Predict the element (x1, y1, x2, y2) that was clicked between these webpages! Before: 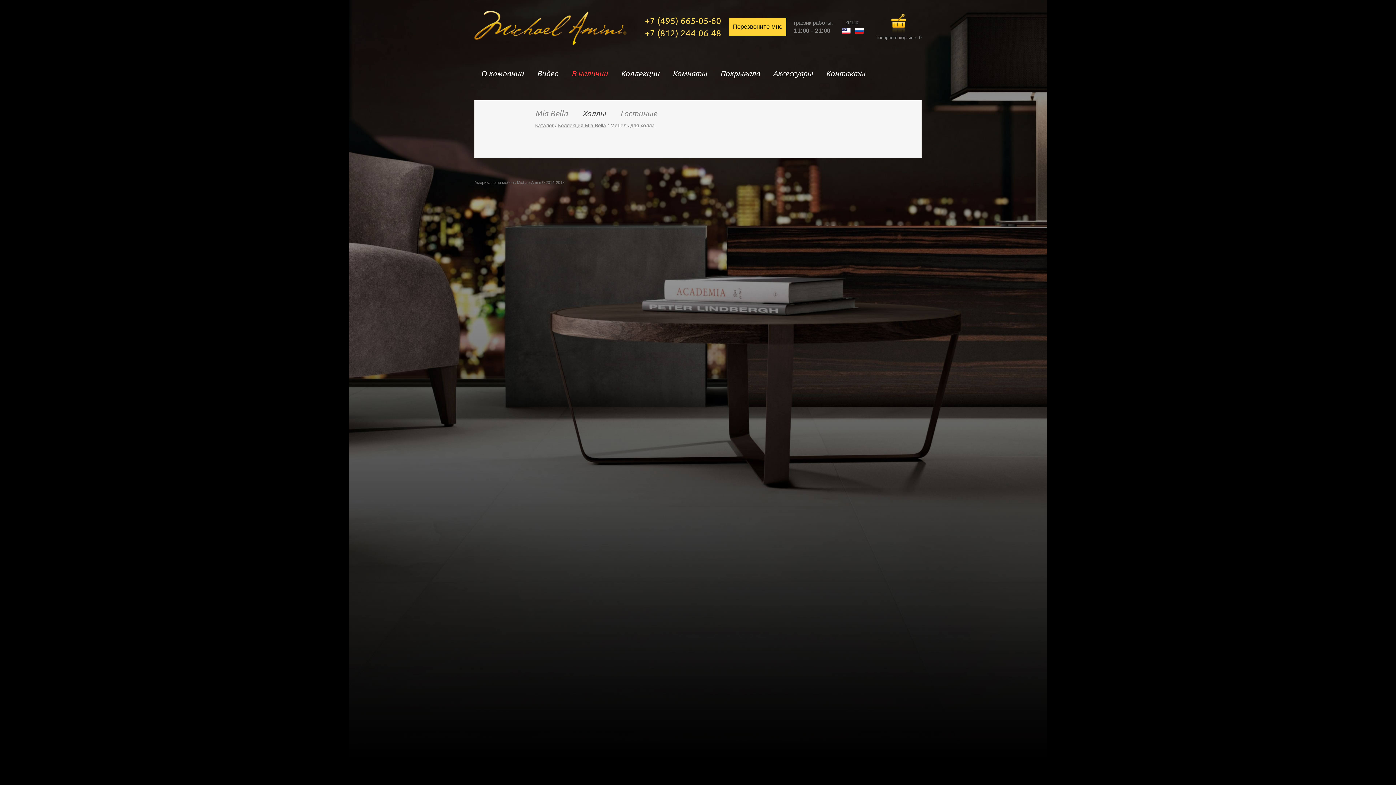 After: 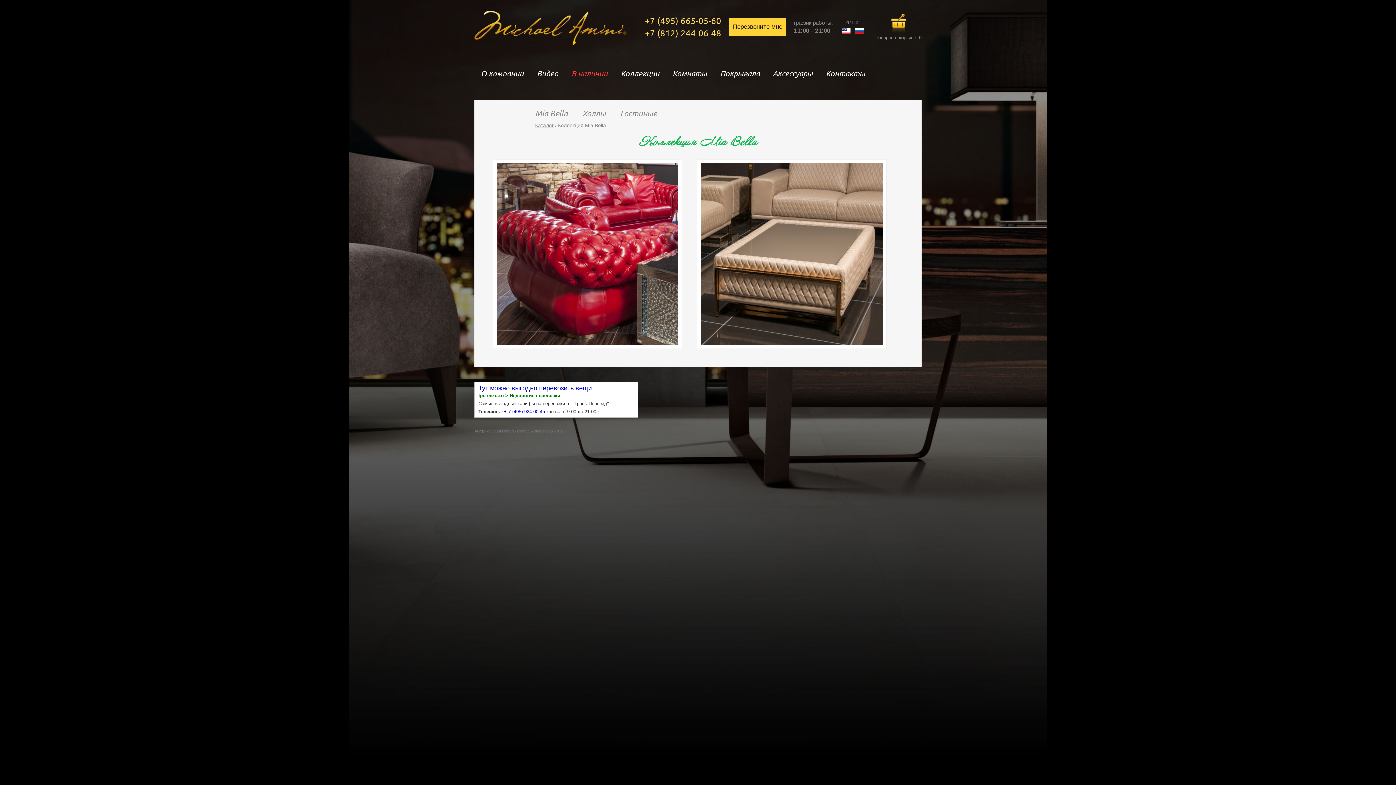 Action: label: Коллекция Mia Bella bbox: (558, 122, 606, 128)